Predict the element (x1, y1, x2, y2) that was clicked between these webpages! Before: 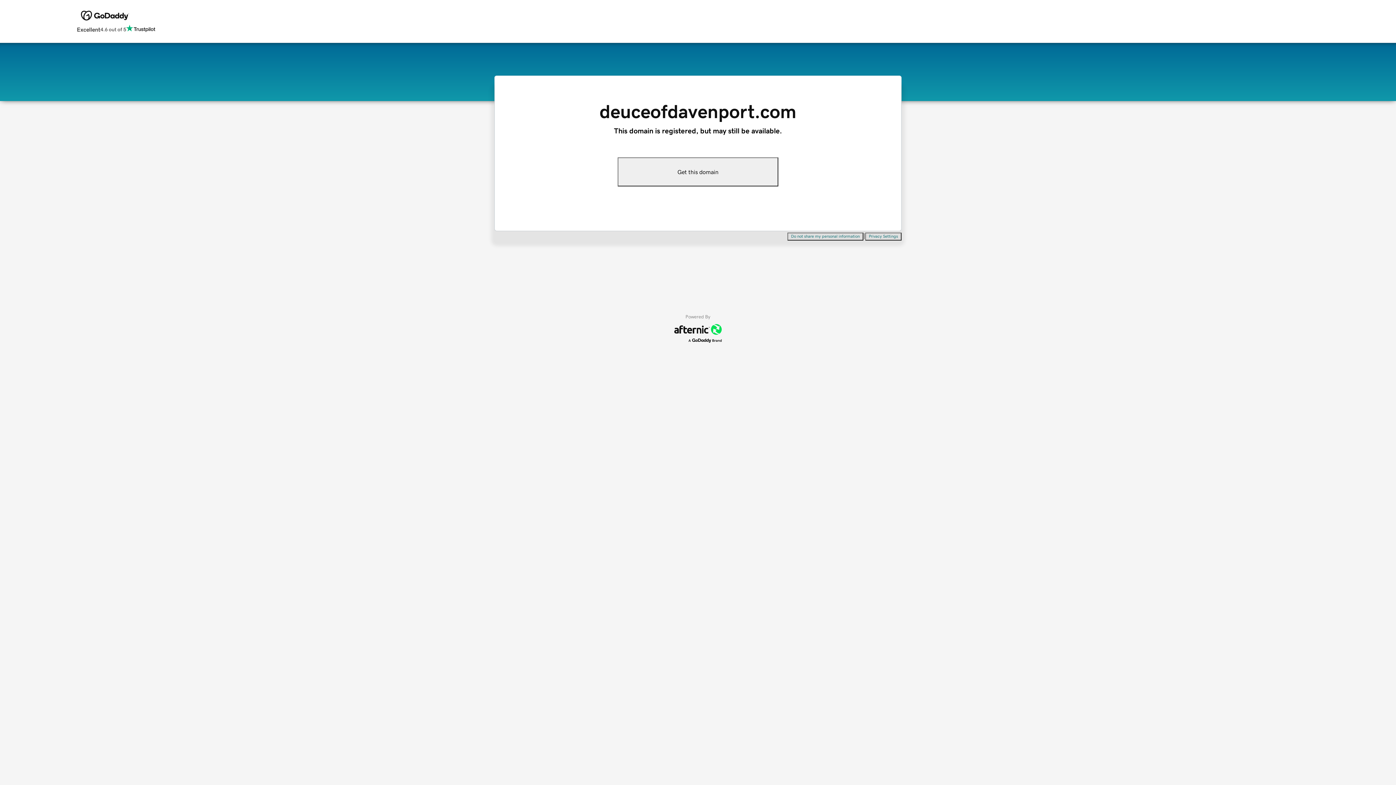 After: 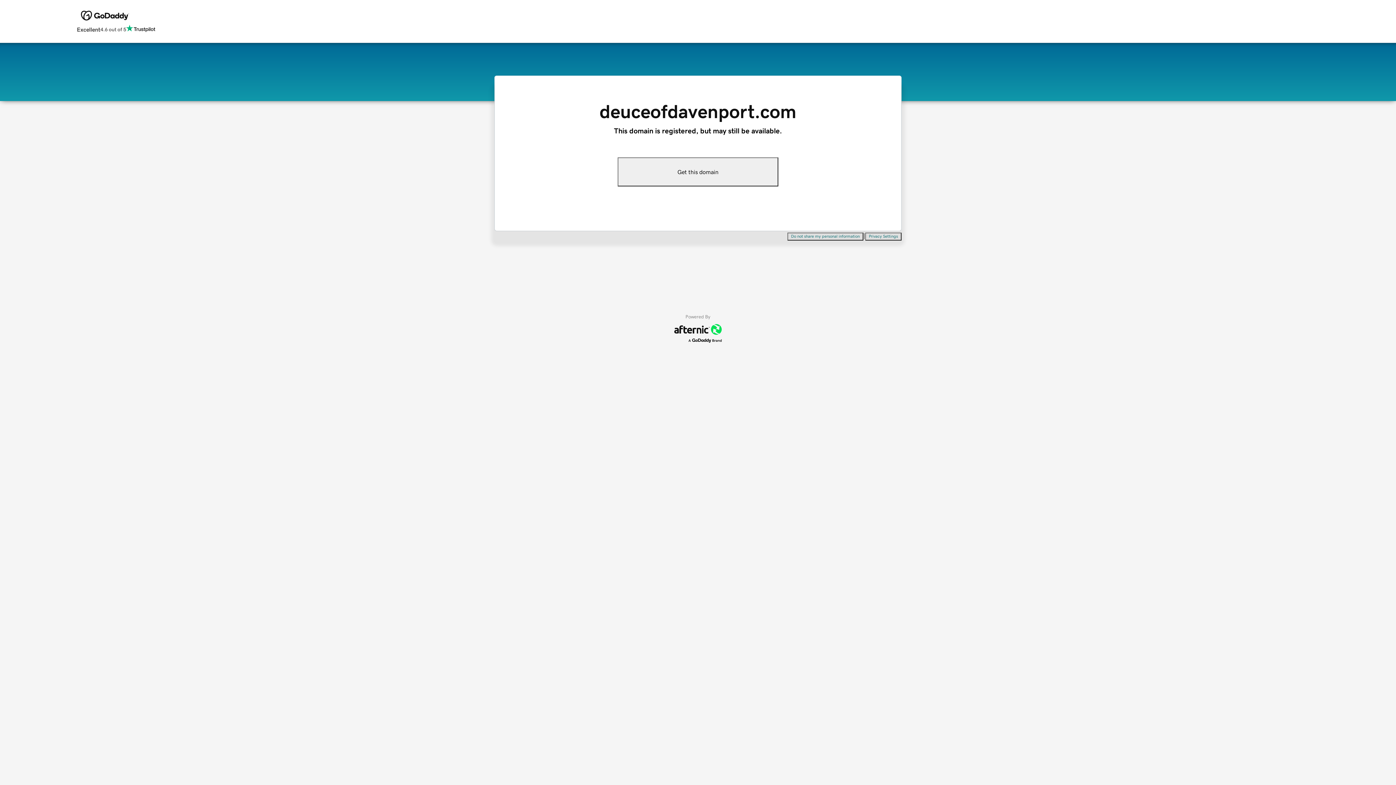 Action: label: Privacy Settings bbox: (865, 232, 901, 240)